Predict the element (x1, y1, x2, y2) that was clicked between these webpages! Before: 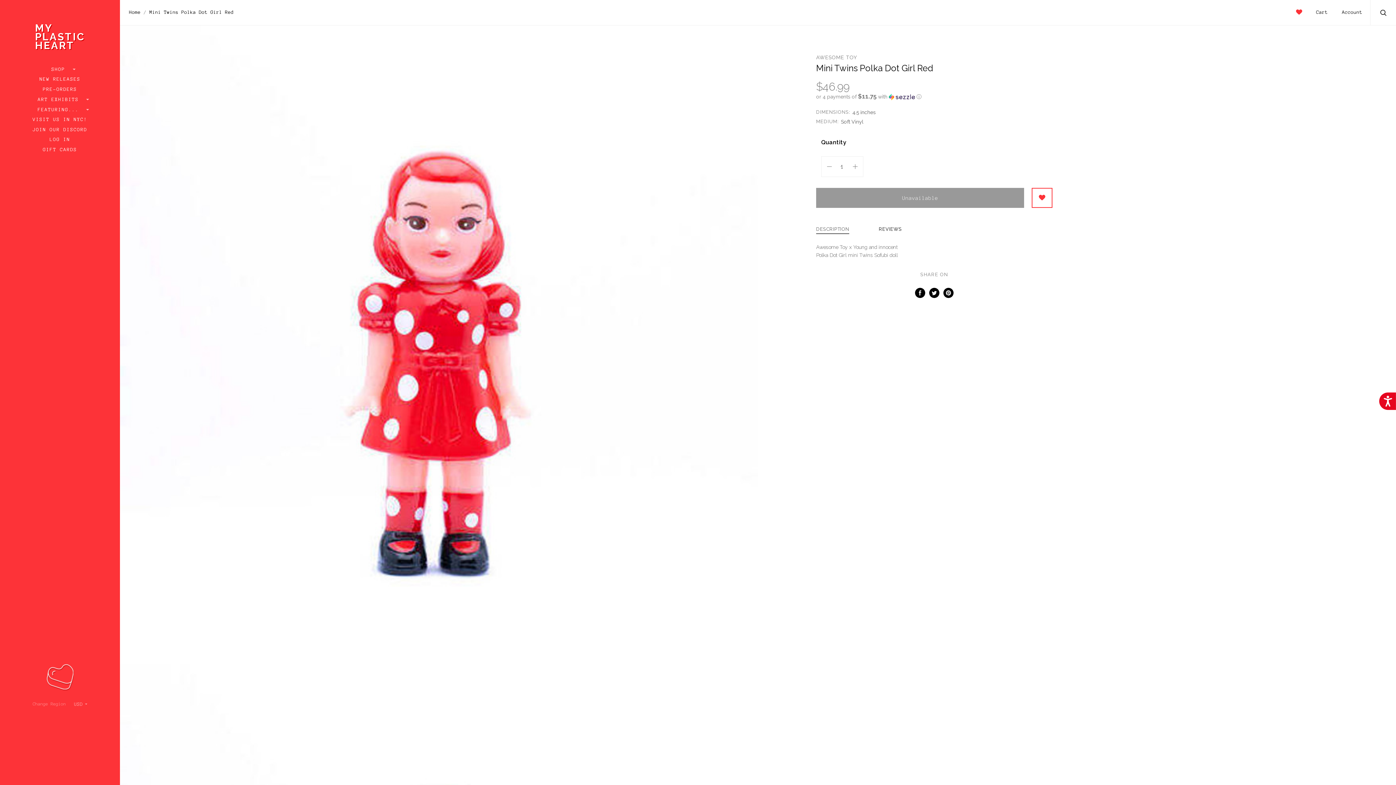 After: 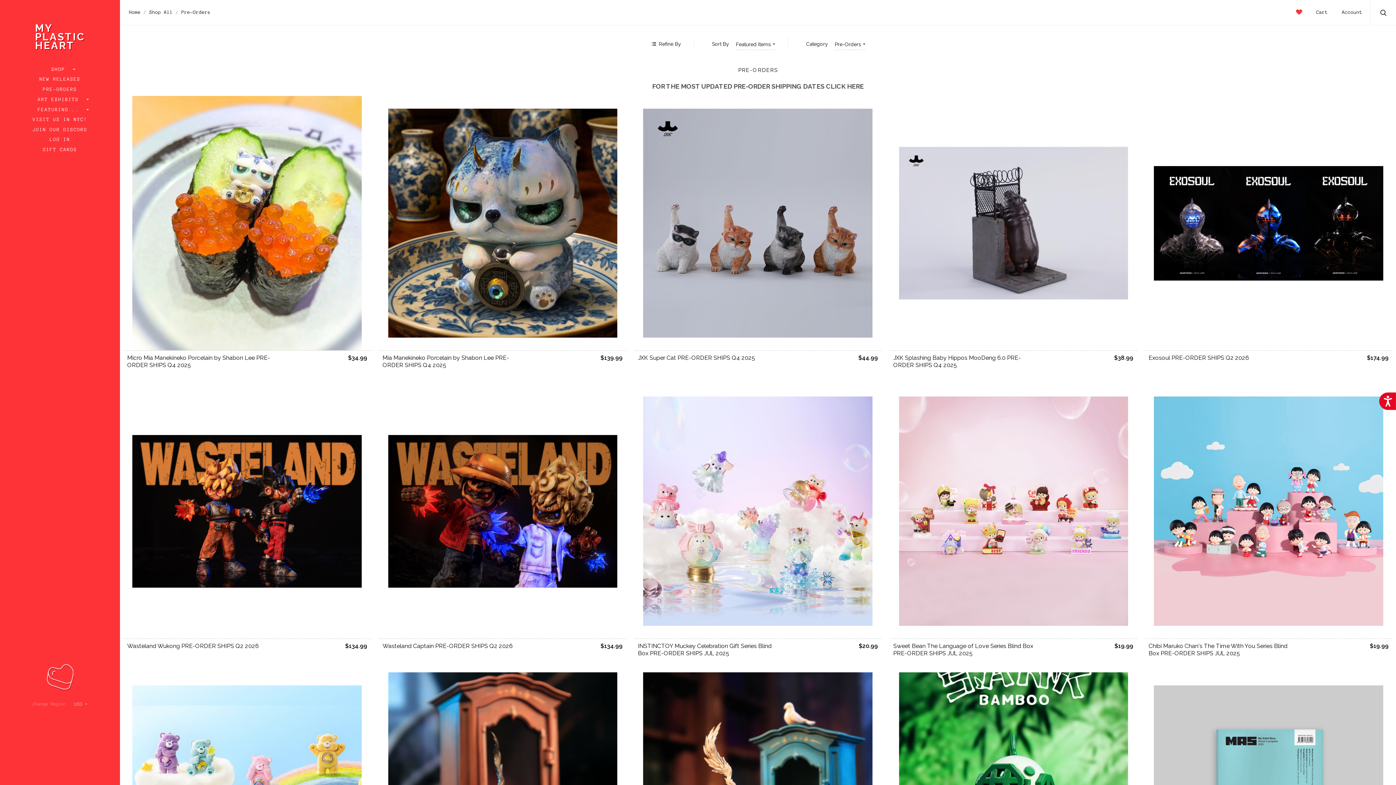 Action: bbox: (42, 86, 77, 92) label: PRE-ORDERS